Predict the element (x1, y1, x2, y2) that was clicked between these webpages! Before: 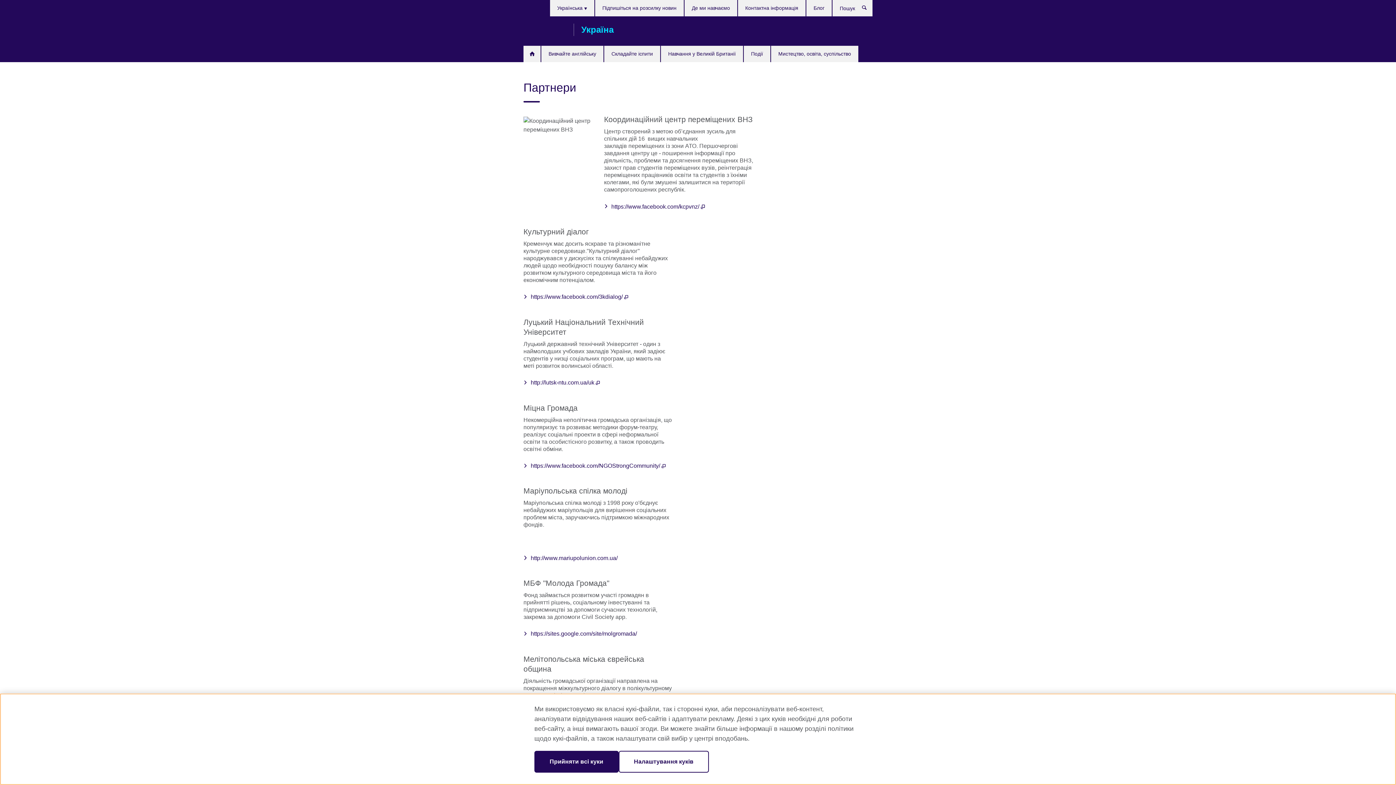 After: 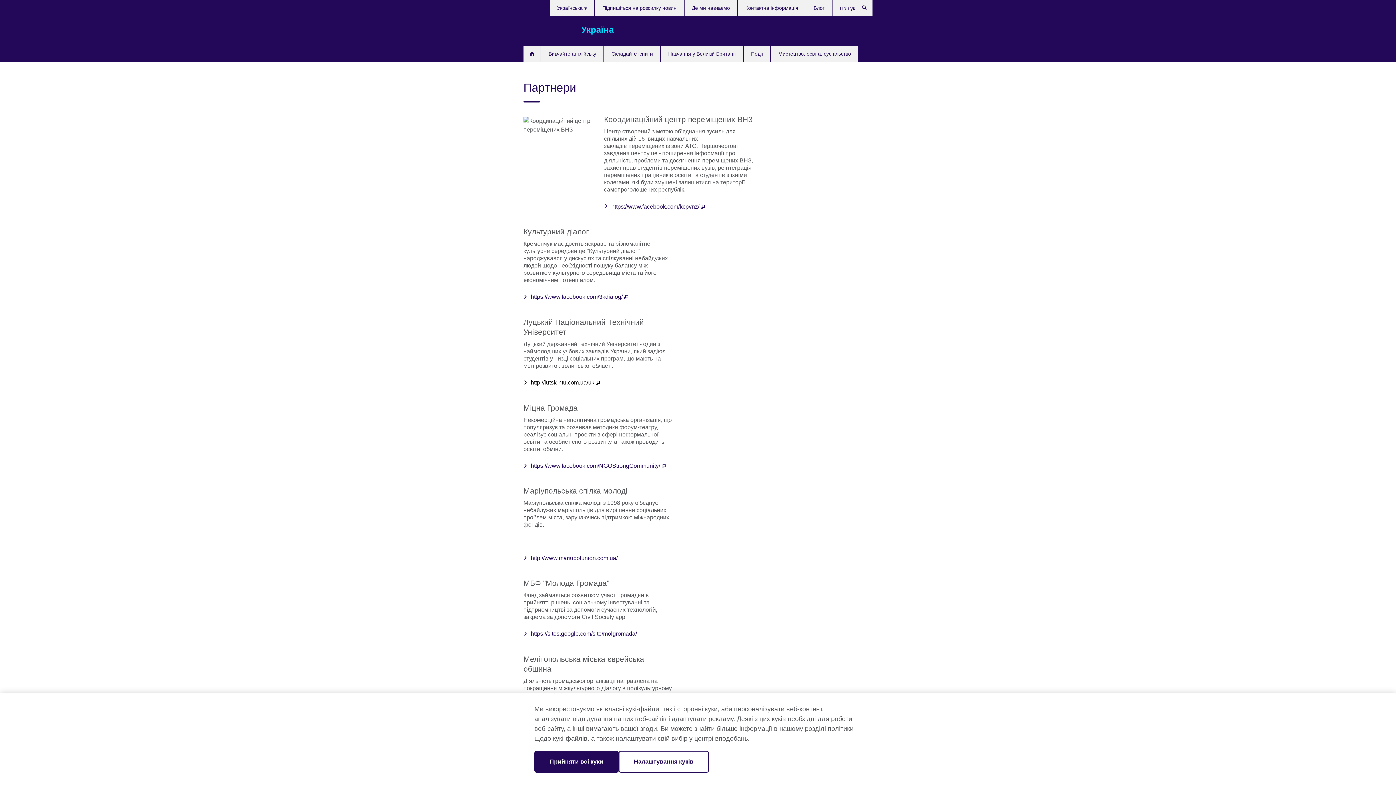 Action: label: http://lutsk-ntu.com.ua/uk  bbox: (523, 377, 673, 388)